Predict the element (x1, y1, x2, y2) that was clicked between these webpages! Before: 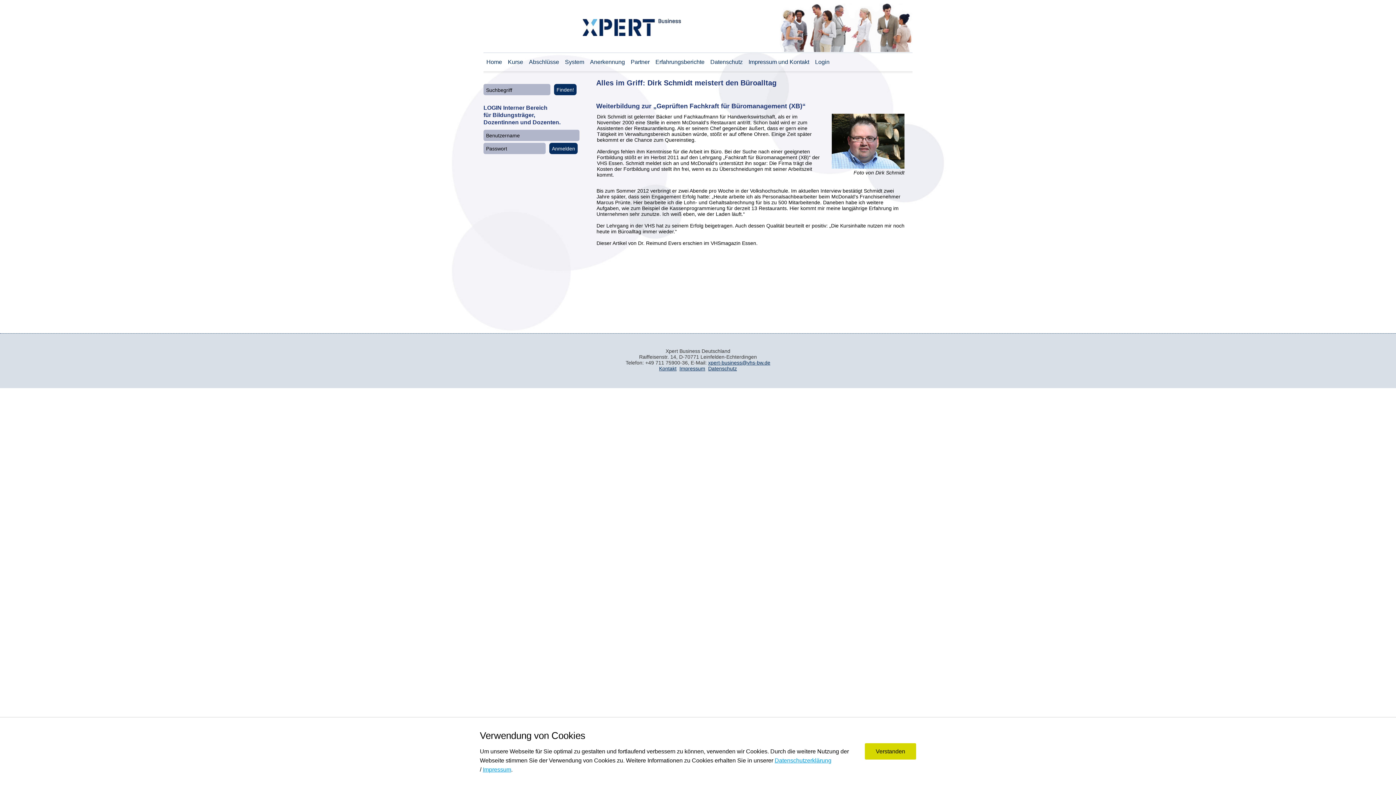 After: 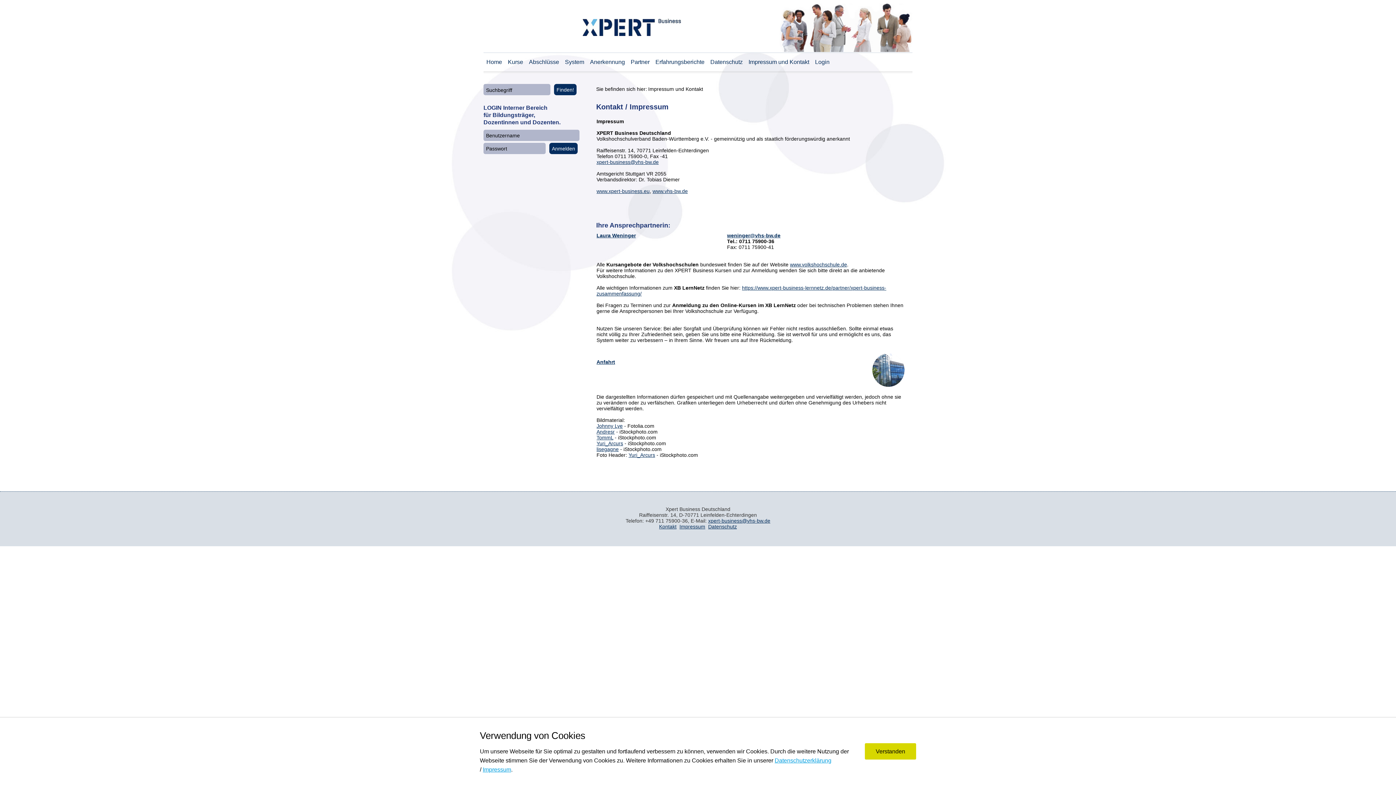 Action: label: Kontakt bbox: (659, 365, 676, 371)